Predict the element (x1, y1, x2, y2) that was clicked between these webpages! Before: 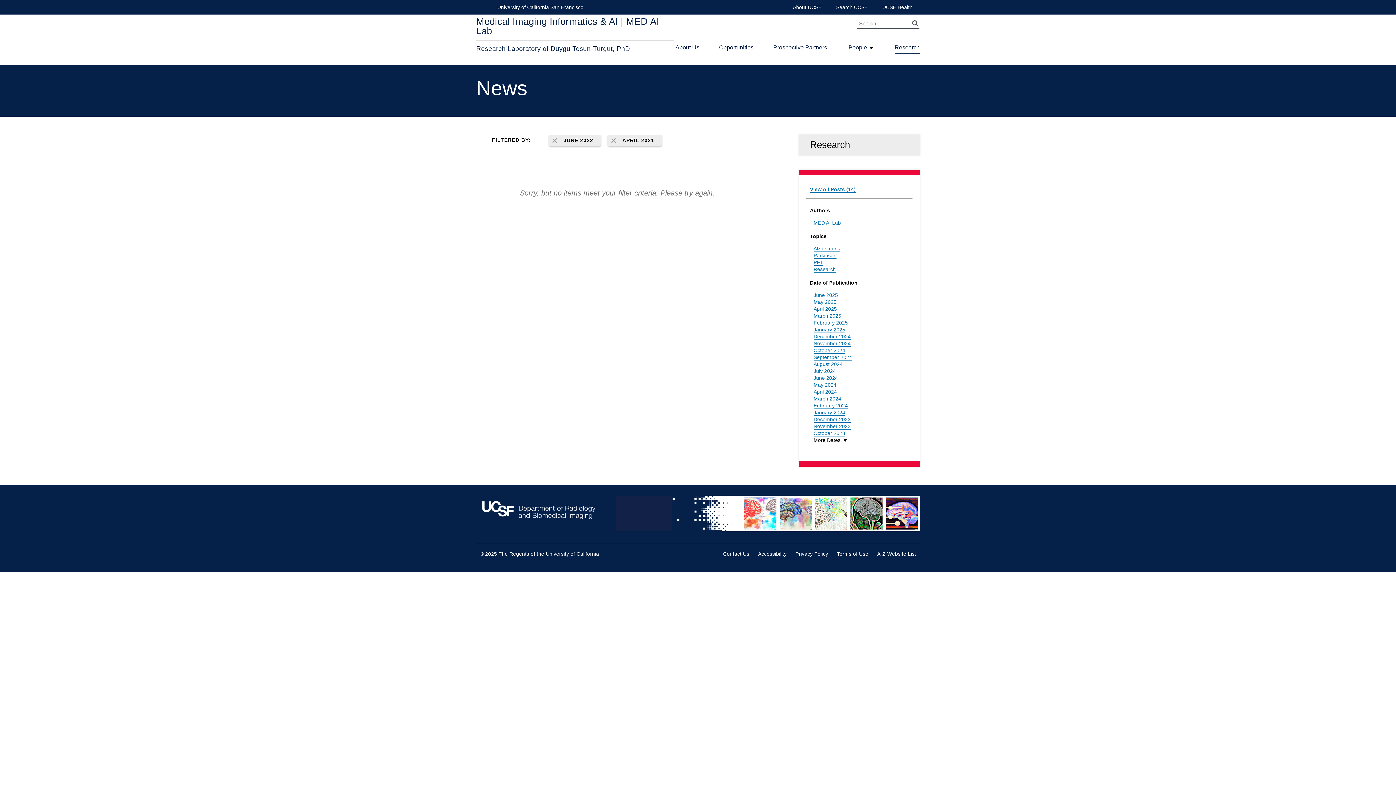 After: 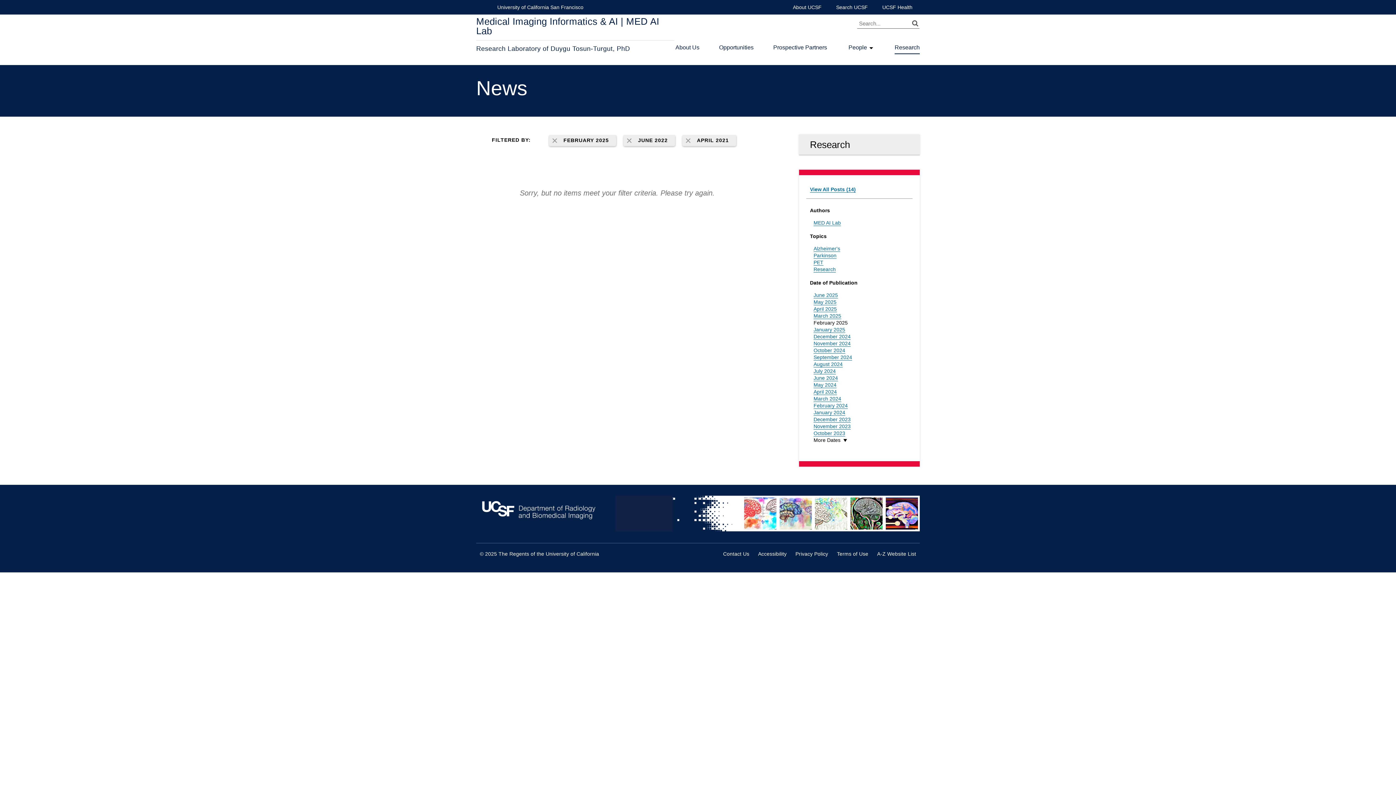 Action: bbox: (813, 320, 848, 326) label: February 2025